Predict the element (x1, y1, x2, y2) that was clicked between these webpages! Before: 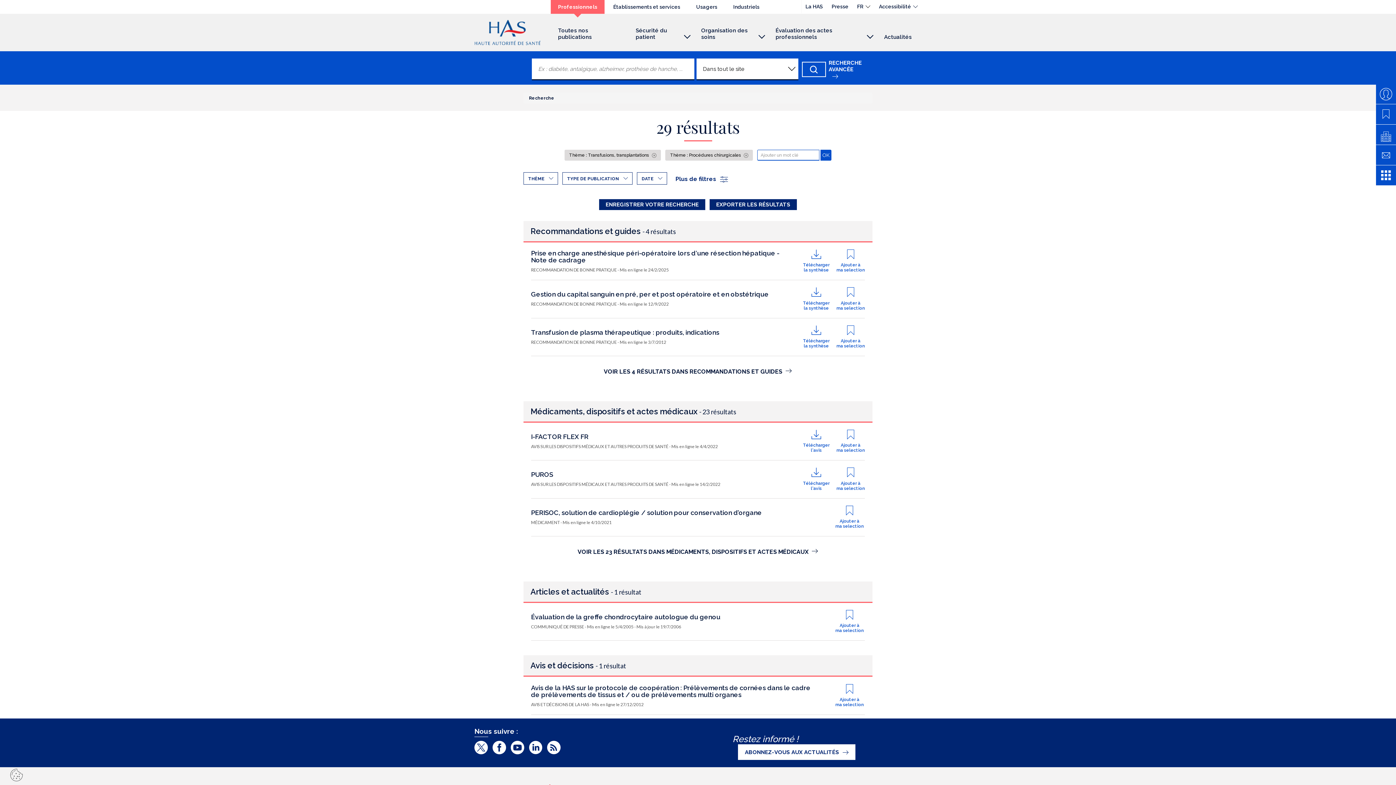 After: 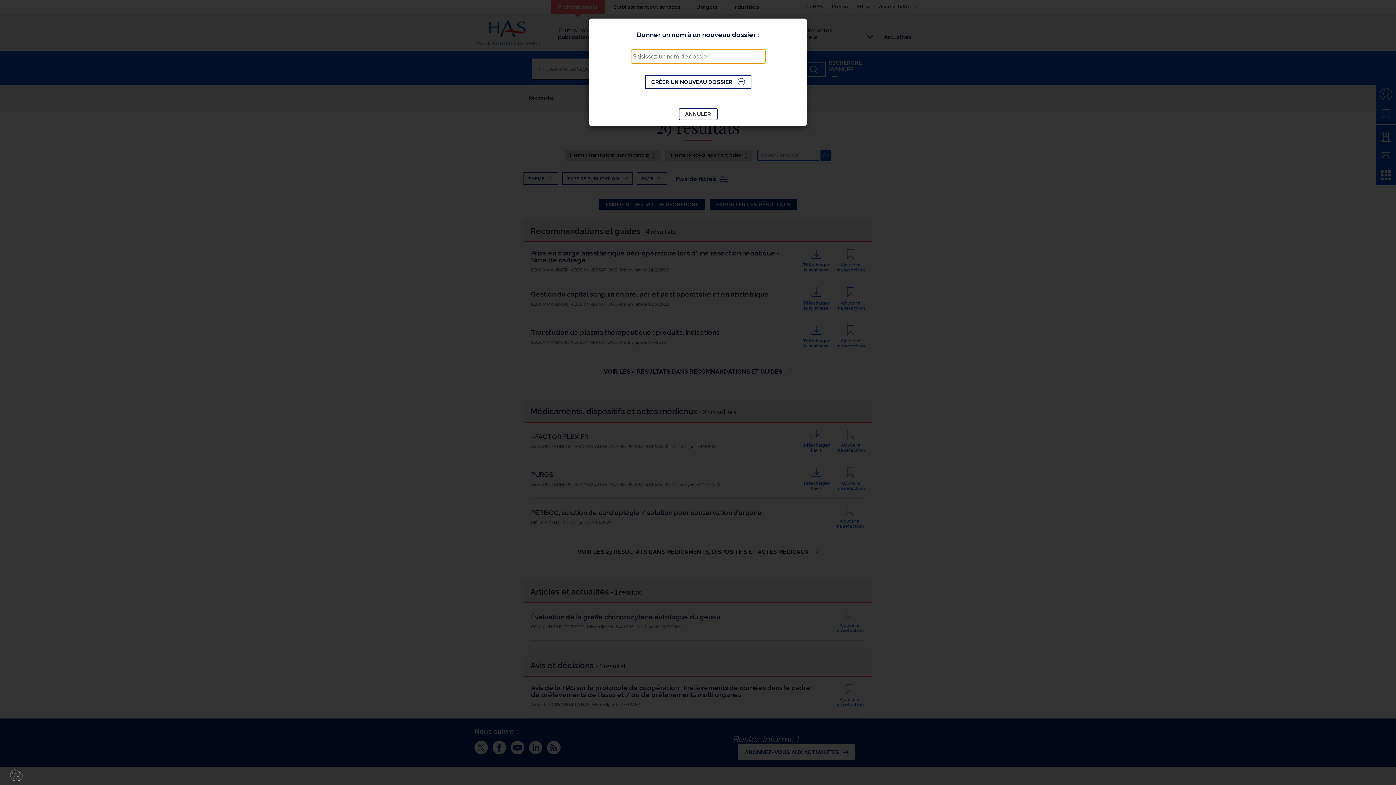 Action: label: Ajouter à
ma selection bbox: (834, 505, 865, 529)